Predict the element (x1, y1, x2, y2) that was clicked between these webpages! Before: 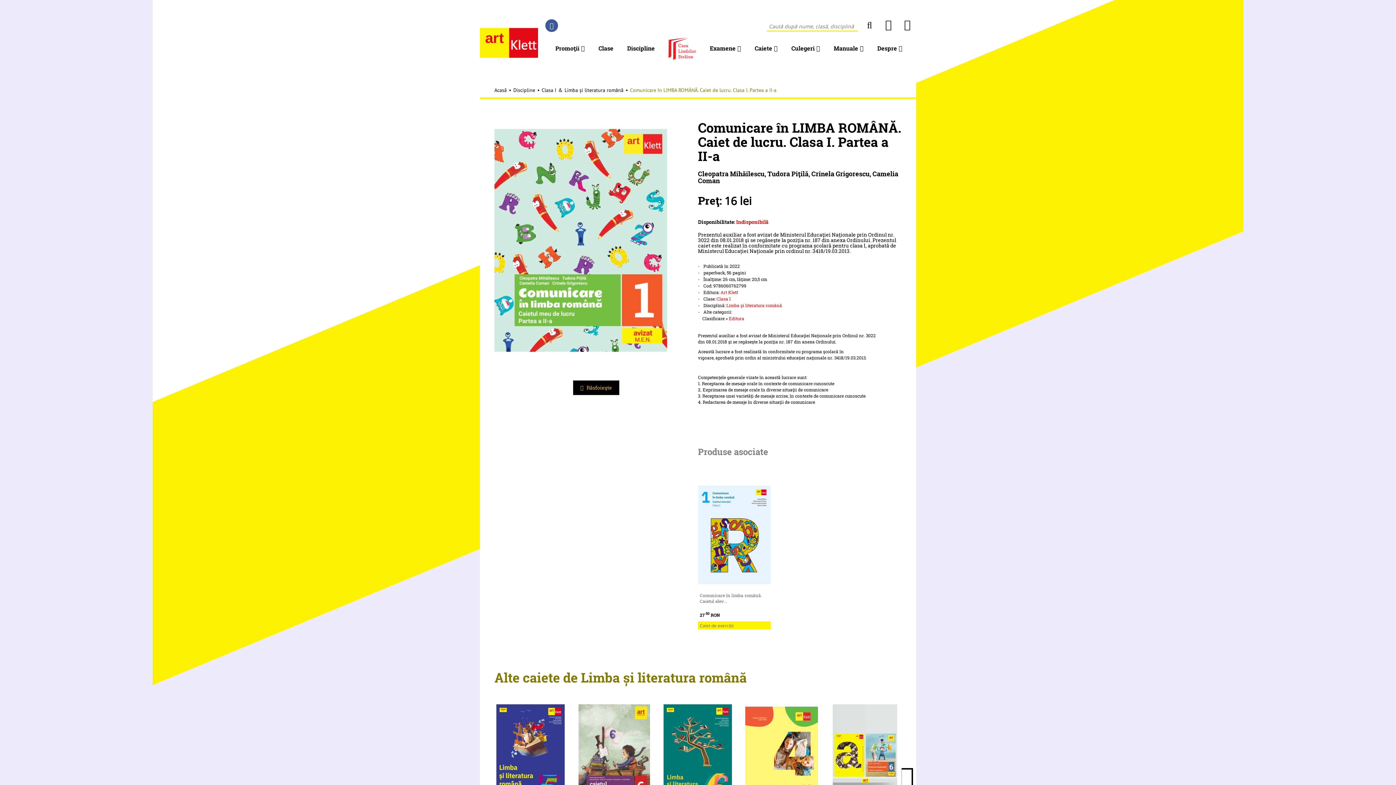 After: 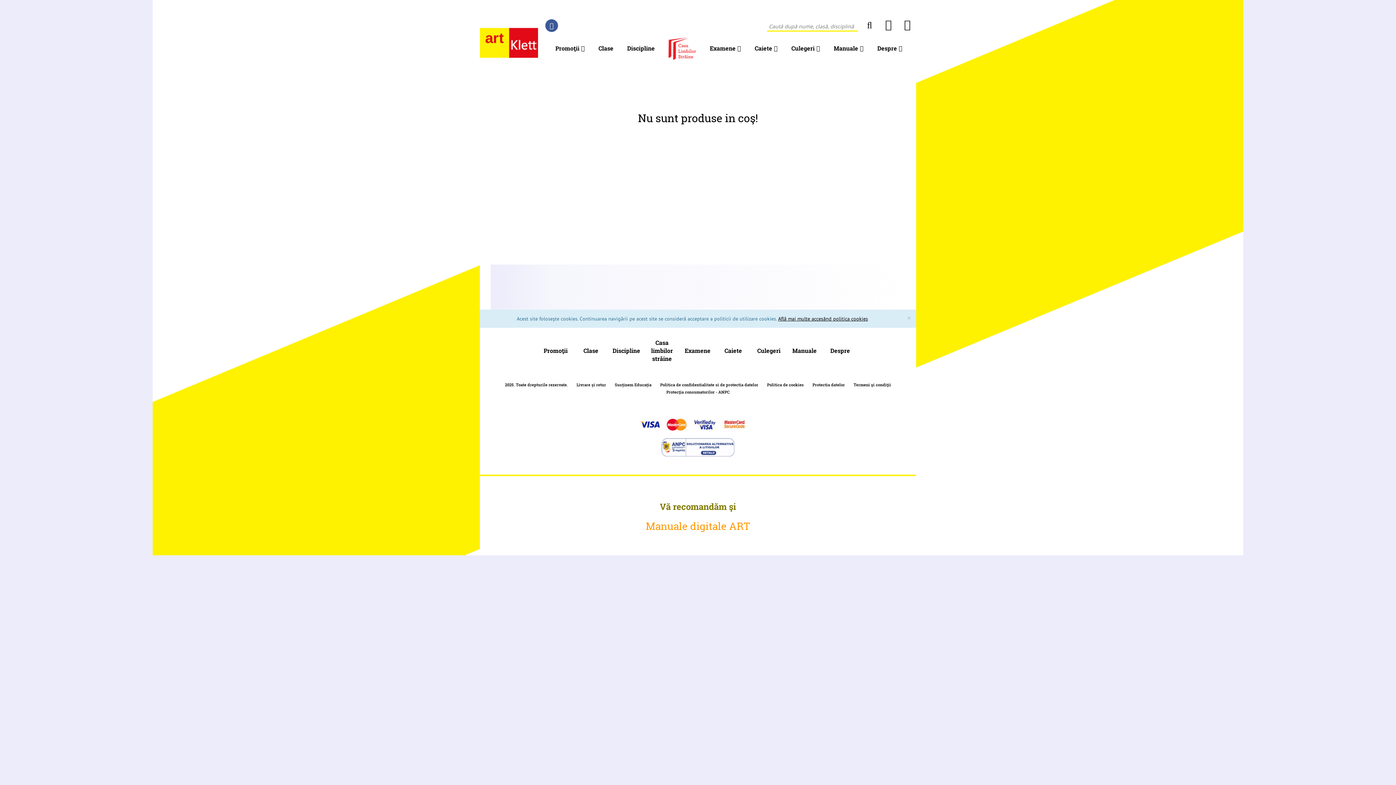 Action: bbox: (880, 23, 898, 29) label:  